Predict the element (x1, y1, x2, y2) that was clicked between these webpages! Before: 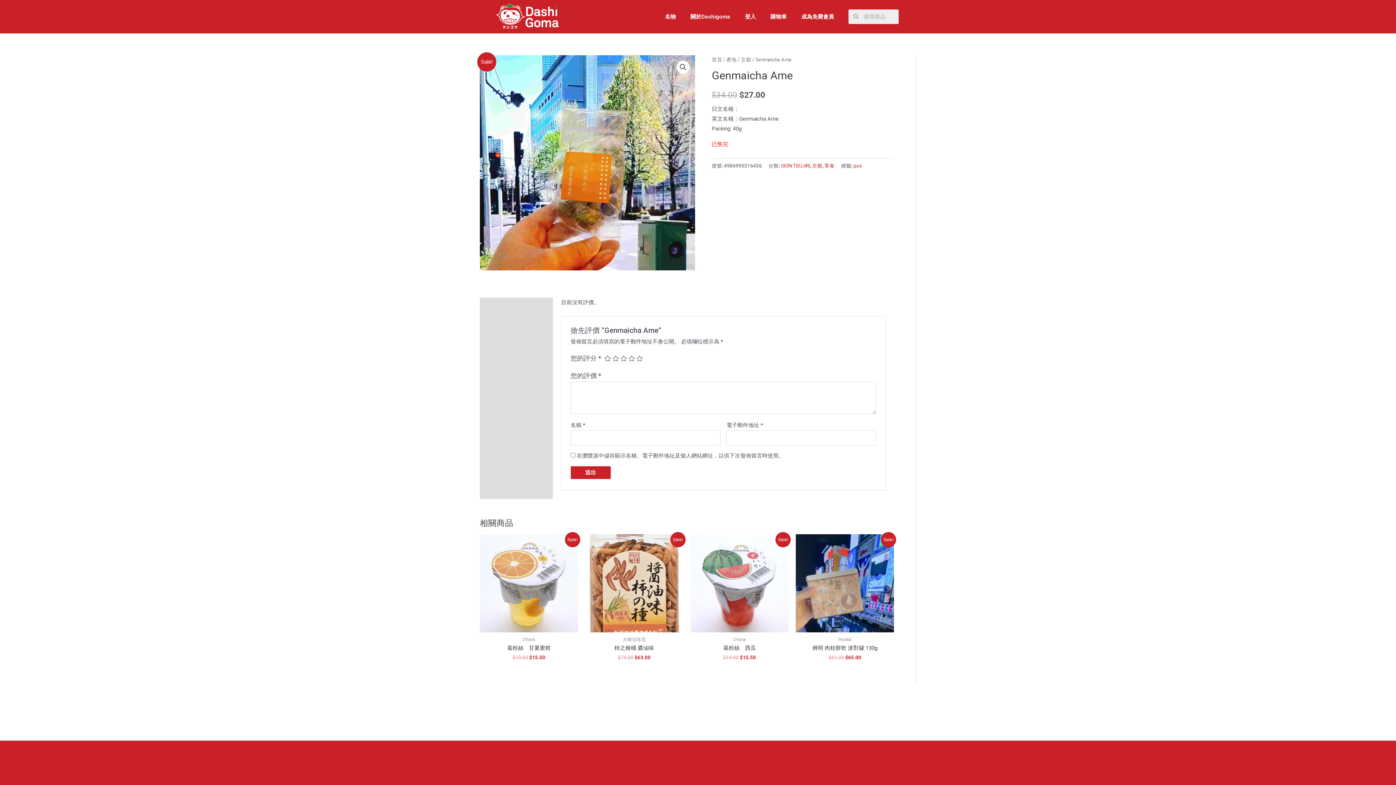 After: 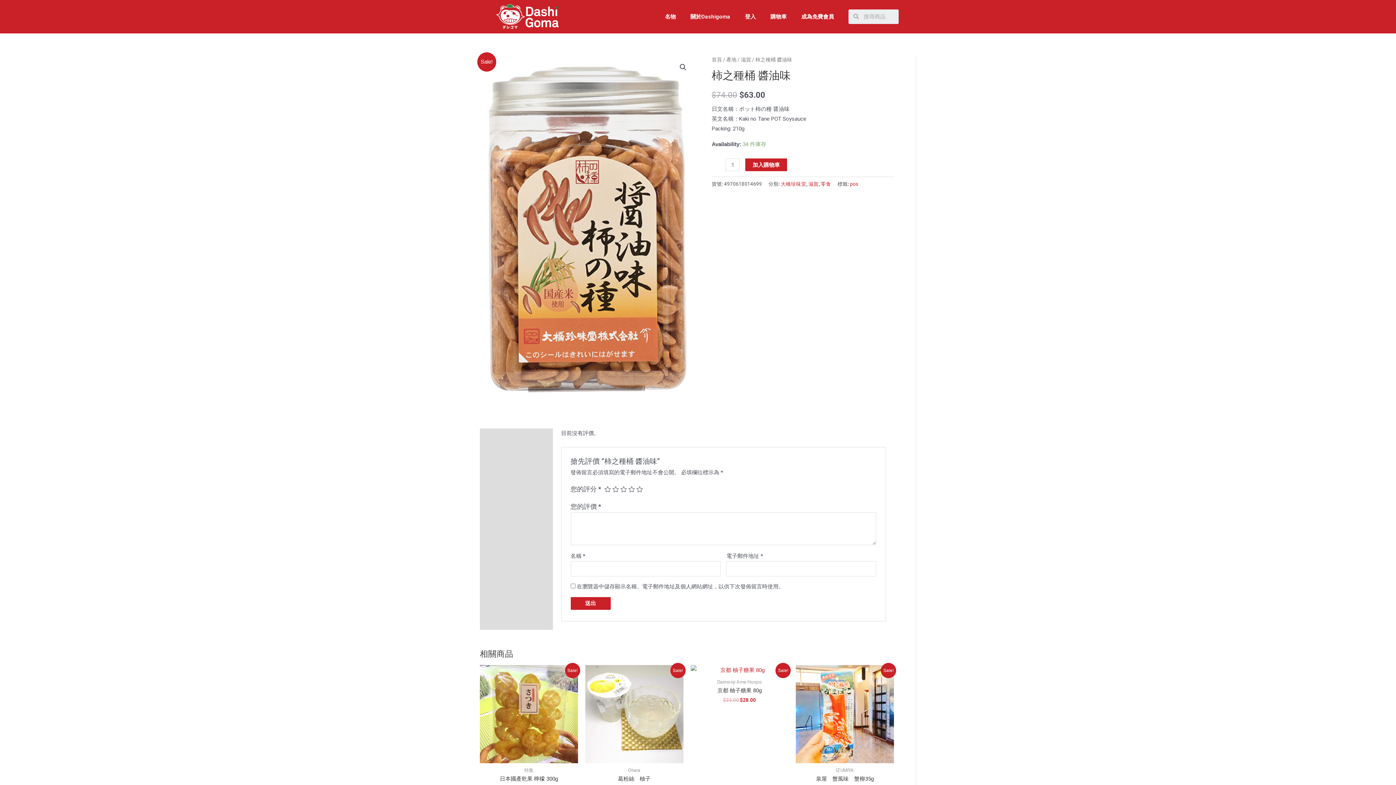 Action: bbox: (585, 534, 683, 632)